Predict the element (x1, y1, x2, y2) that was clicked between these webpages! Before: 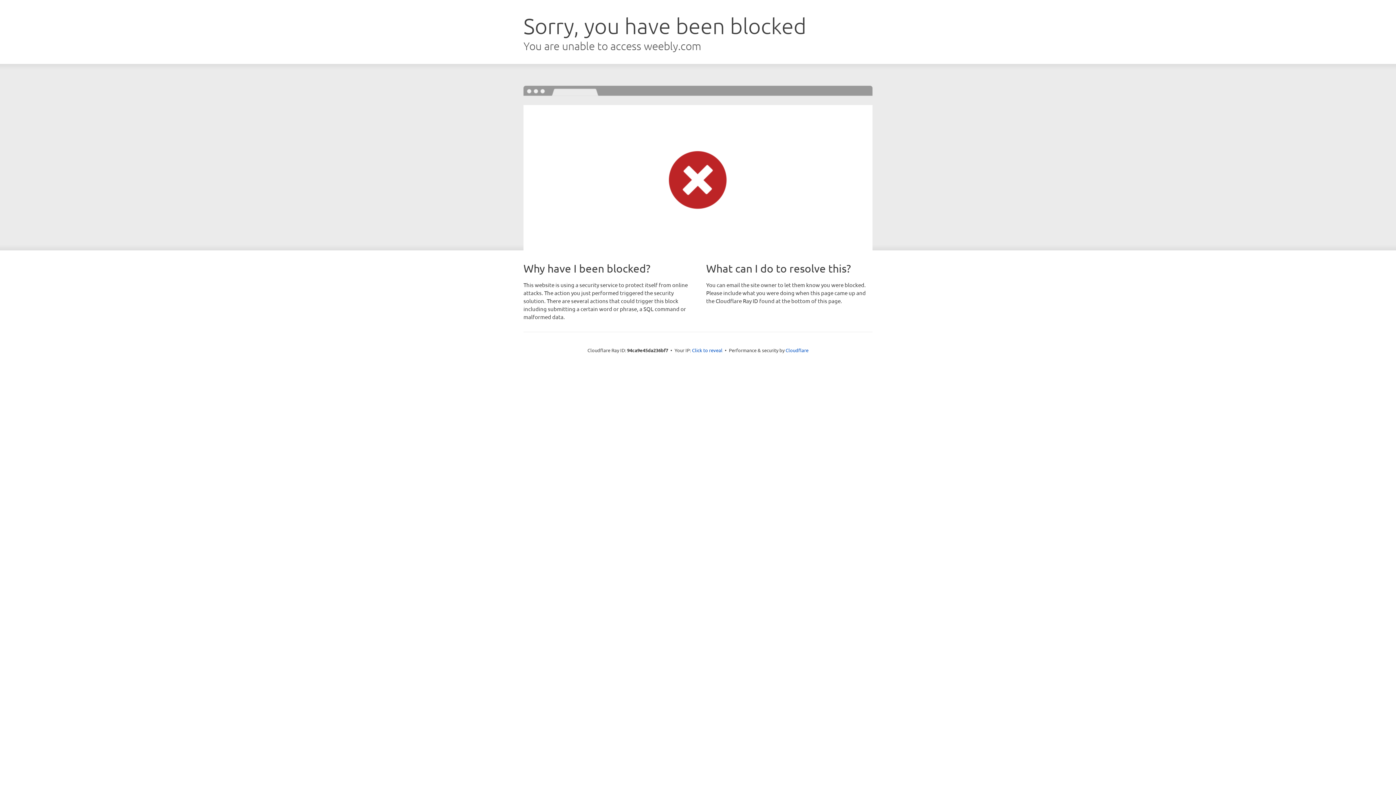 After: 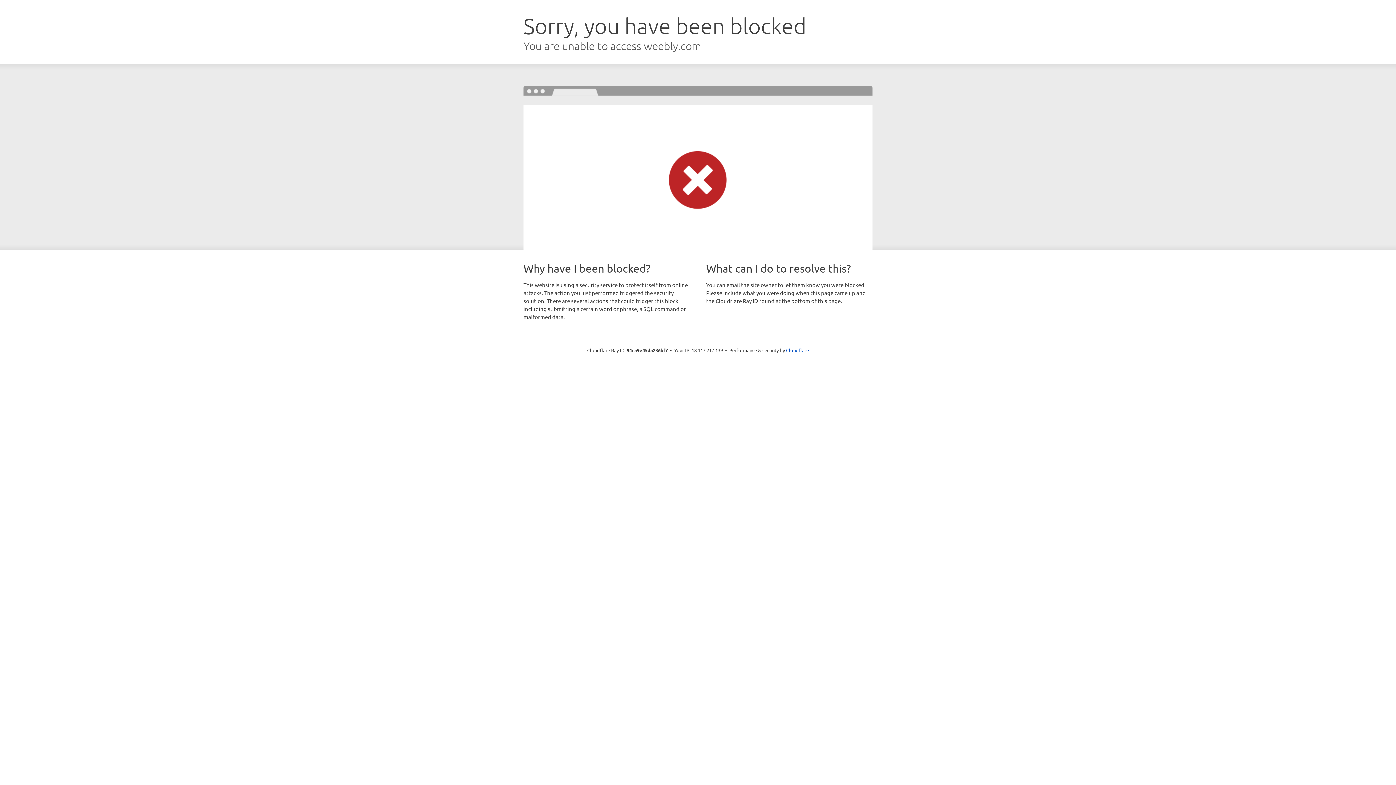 Action: bbox: (692, 346, 722, 353) label: Click to reveal